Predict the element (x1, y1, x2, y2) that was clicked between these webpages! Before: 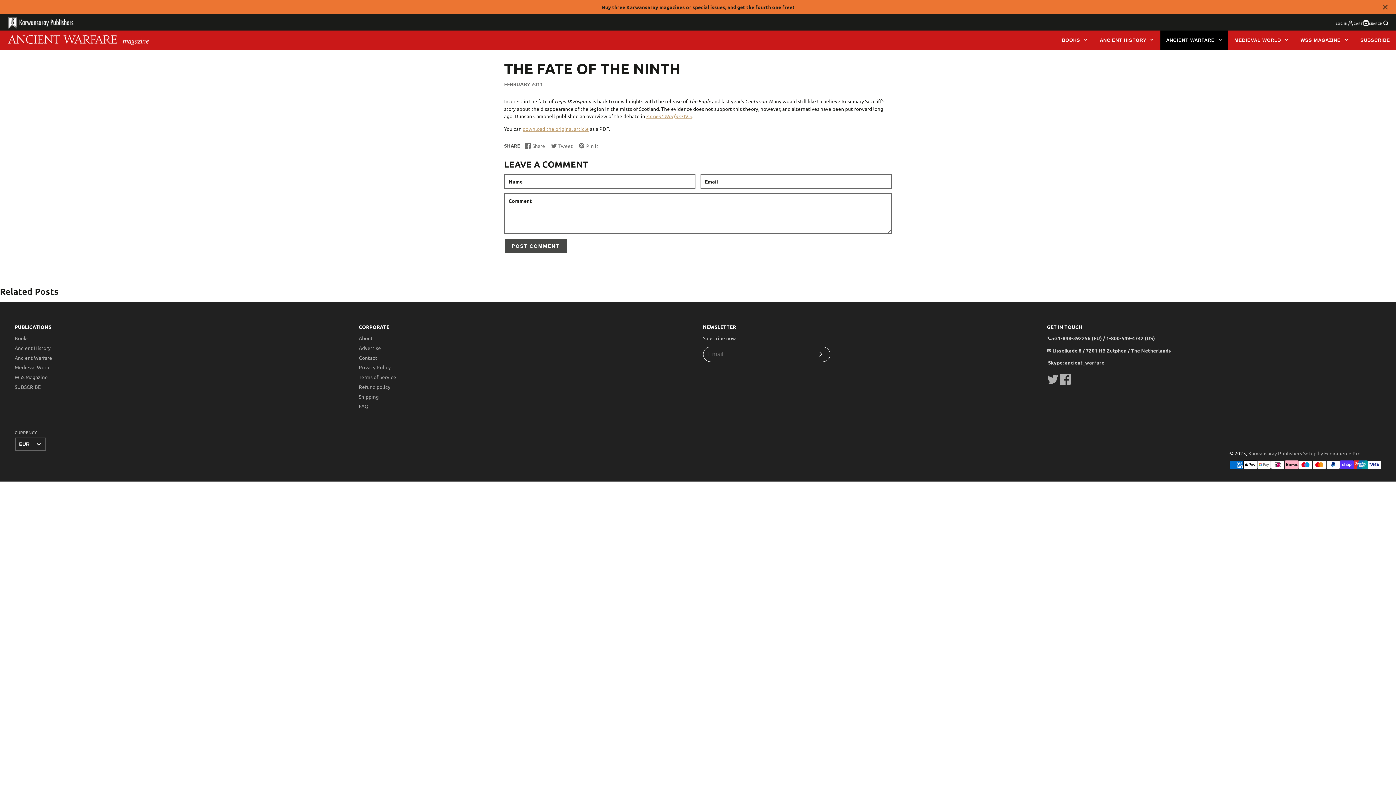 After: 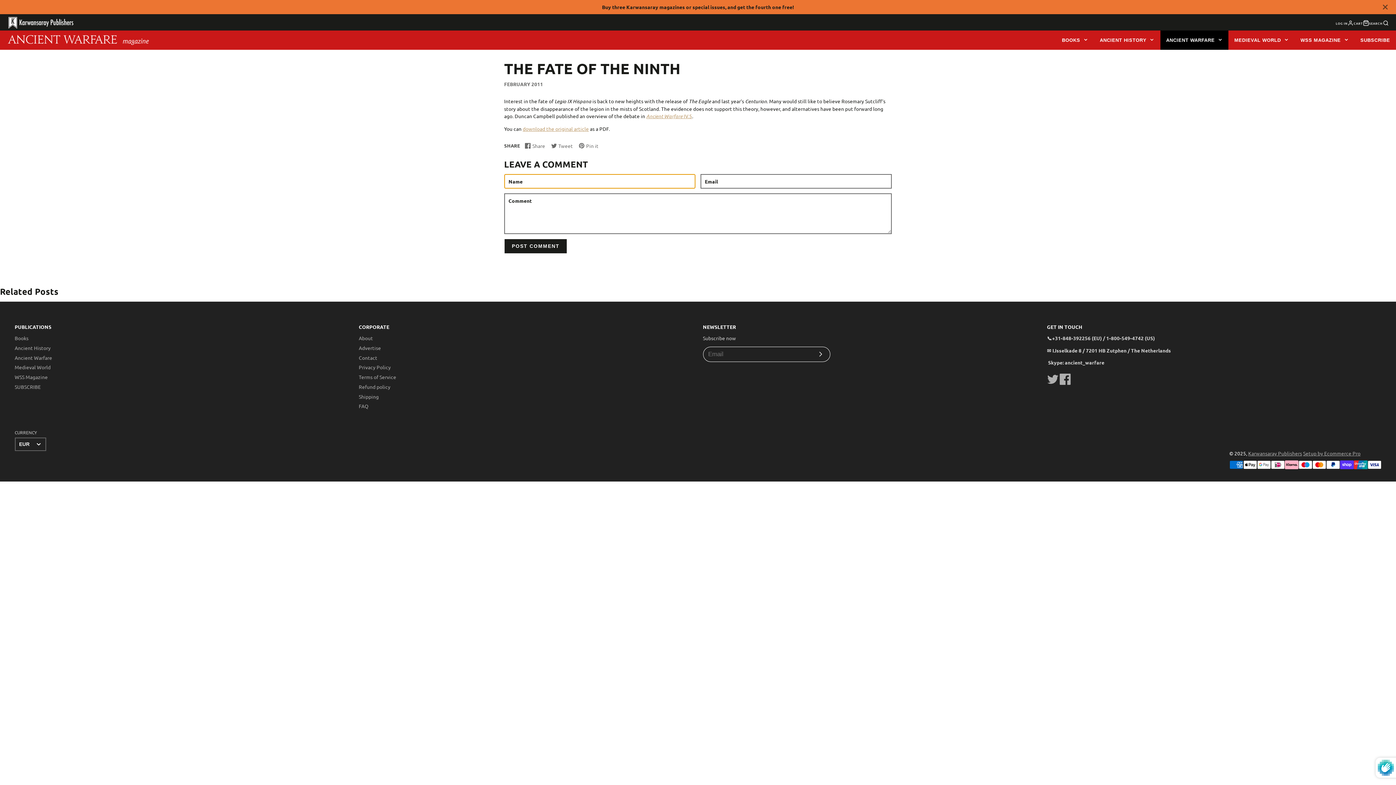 Action: label: POST COMMENT bbox: (504, 239, 567, 253)